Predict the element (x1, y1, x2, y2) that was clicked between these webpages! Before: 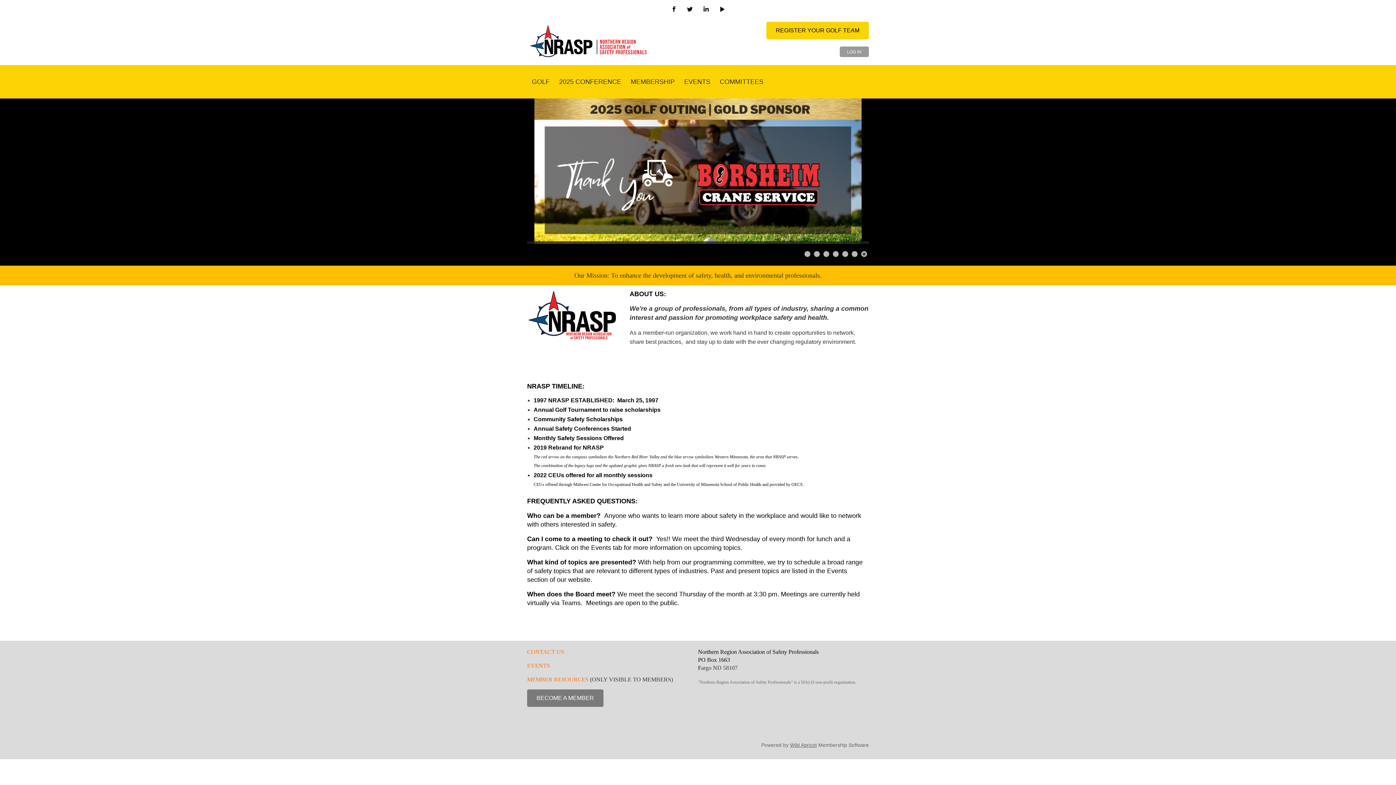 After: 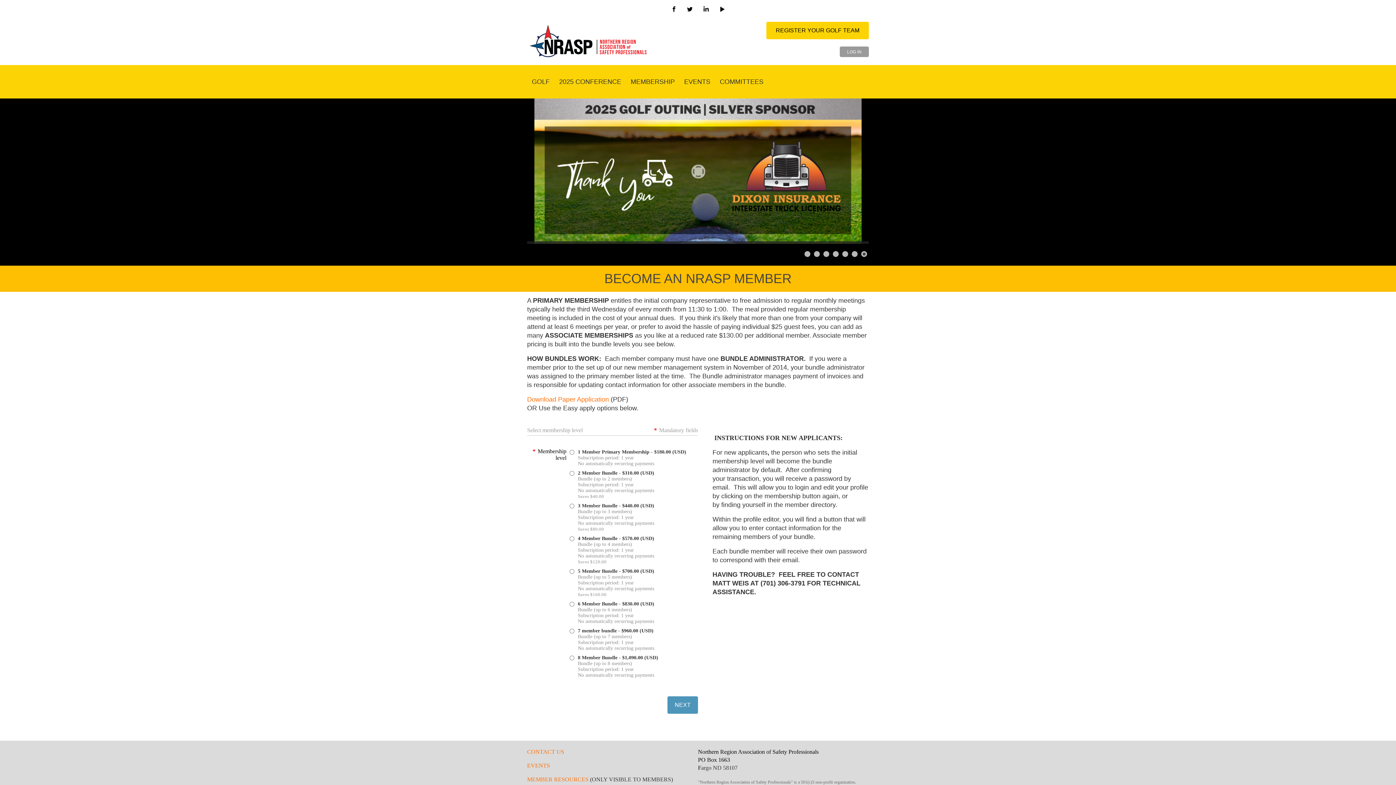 Action: label: MEMBERSHIP bbox: (626, 70, 679, 93)